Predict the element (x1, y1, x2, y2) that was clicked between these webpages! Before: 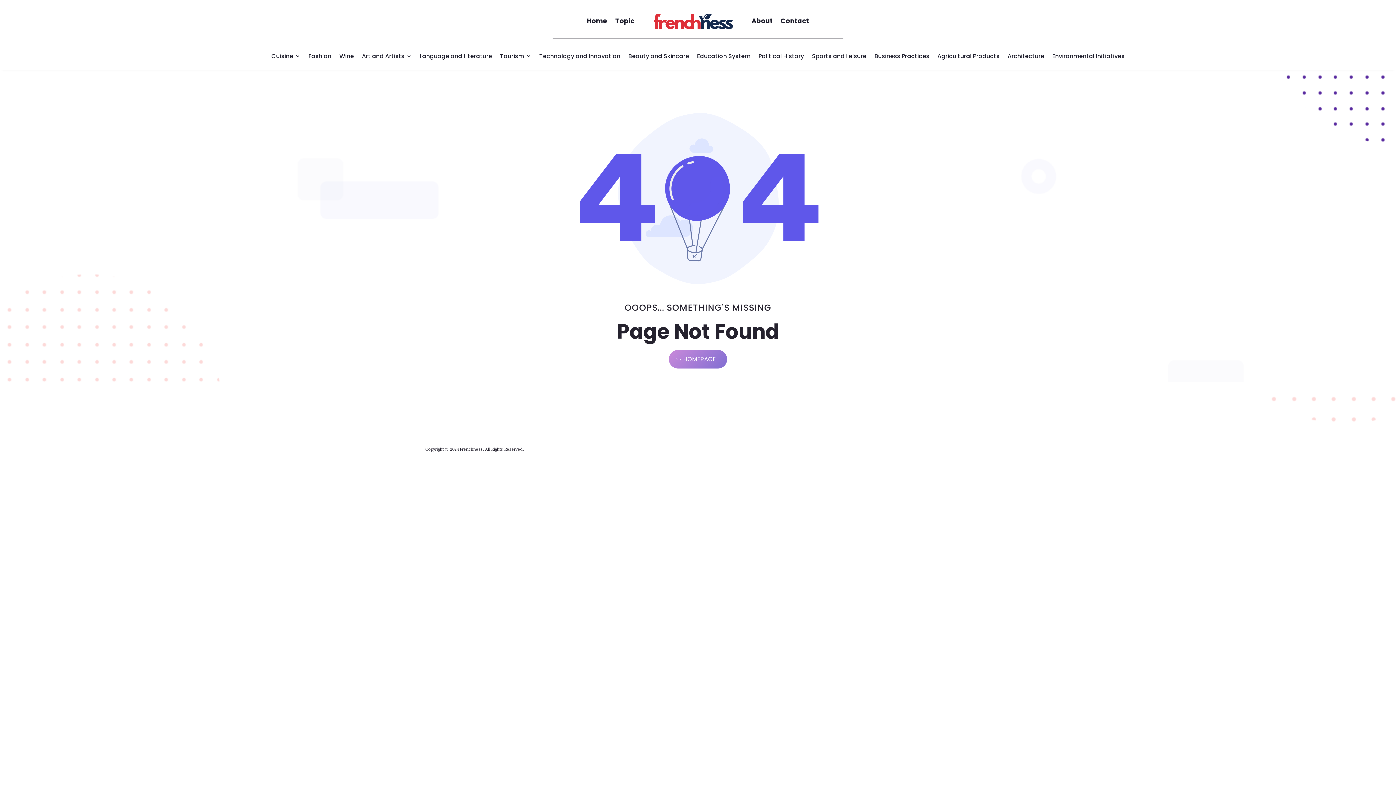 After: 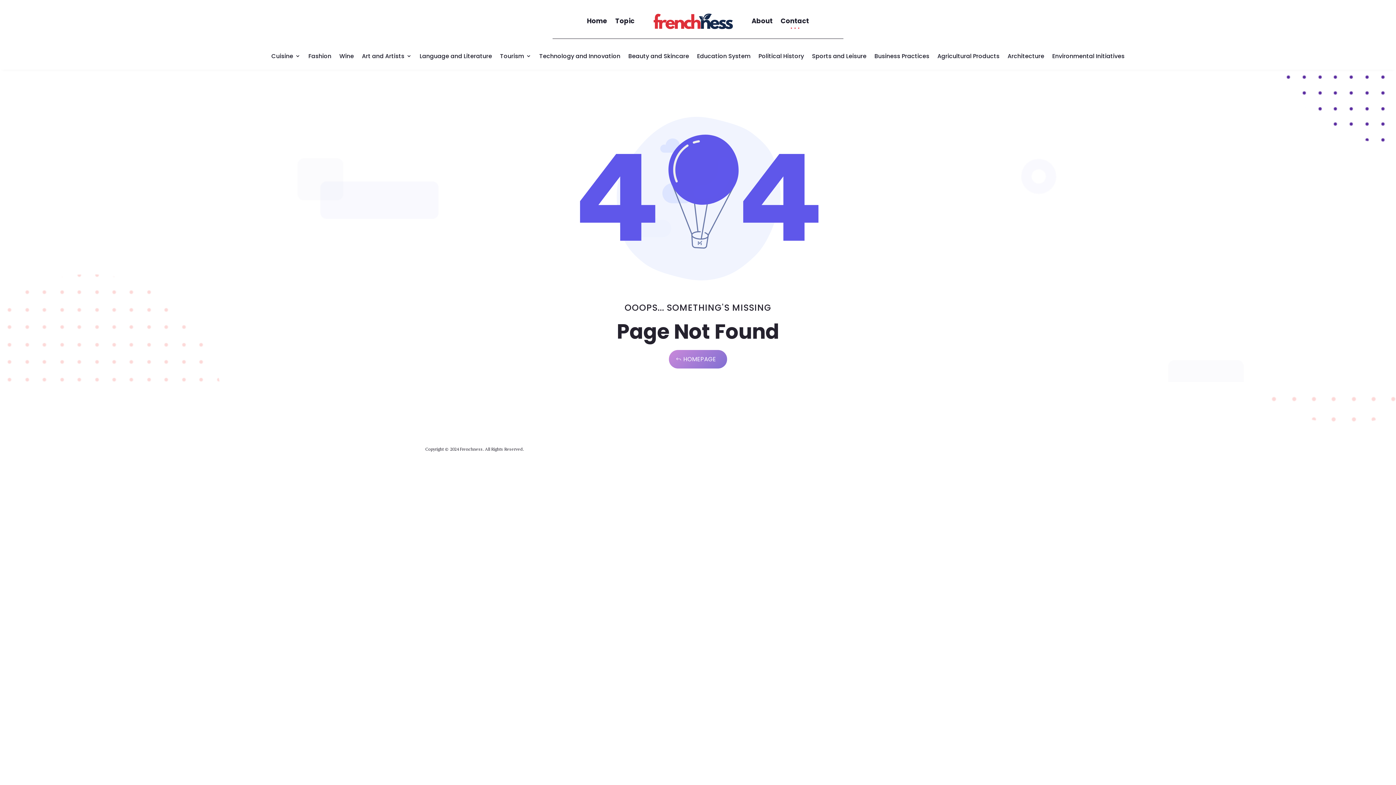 Action: bbox: (780, 7, 809, 34) label: Contact